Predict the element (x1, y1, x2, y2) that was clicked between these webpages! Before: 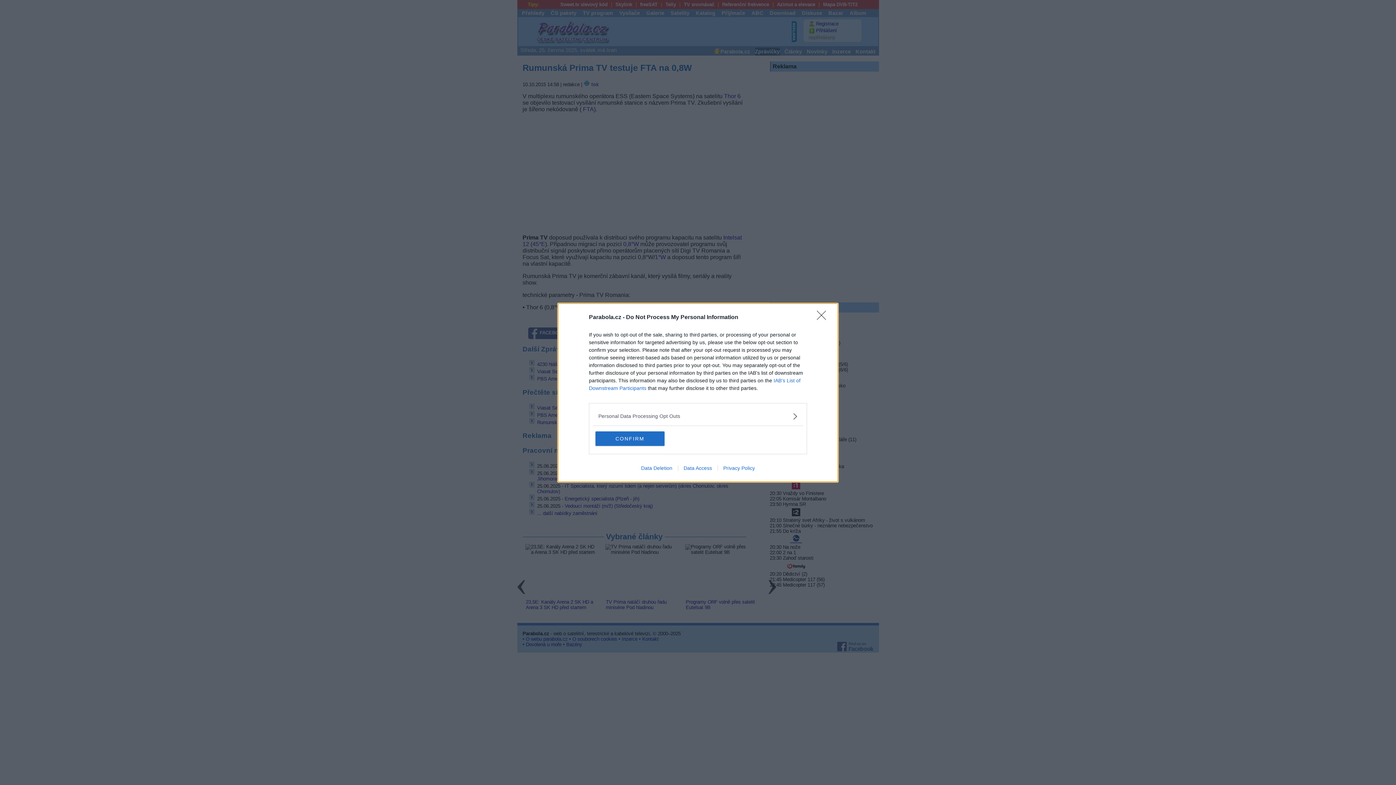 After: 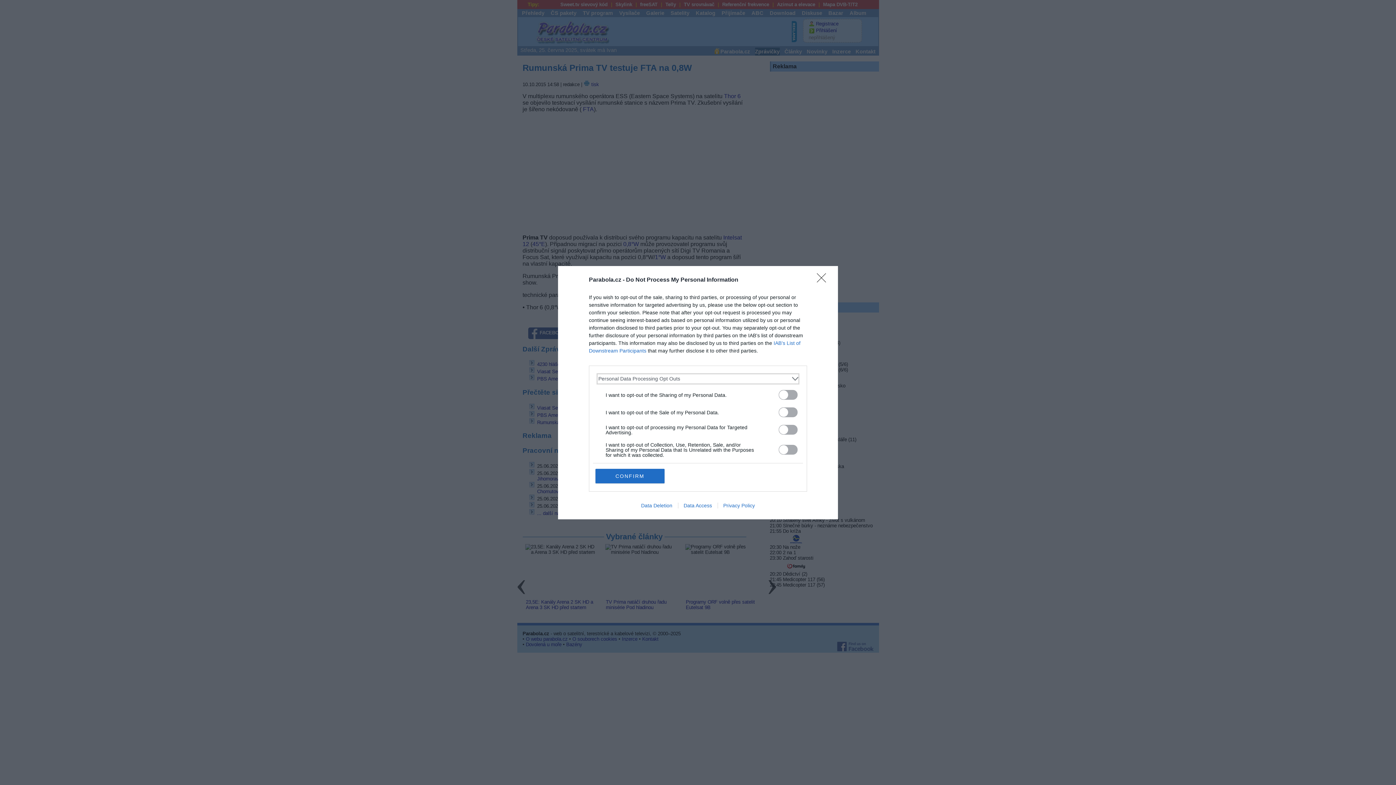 Action: bbox: (598, 412, 797, 420) label: Opt-Outs